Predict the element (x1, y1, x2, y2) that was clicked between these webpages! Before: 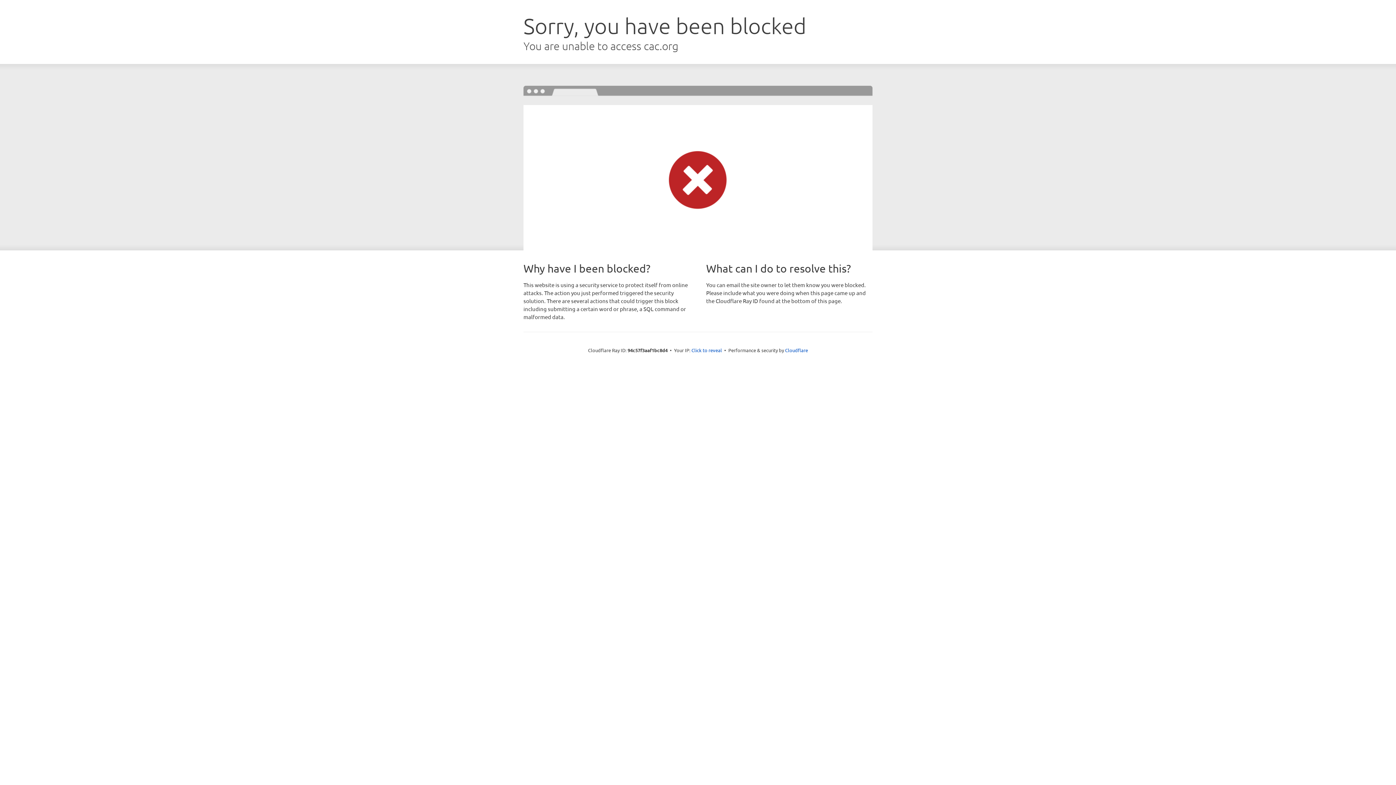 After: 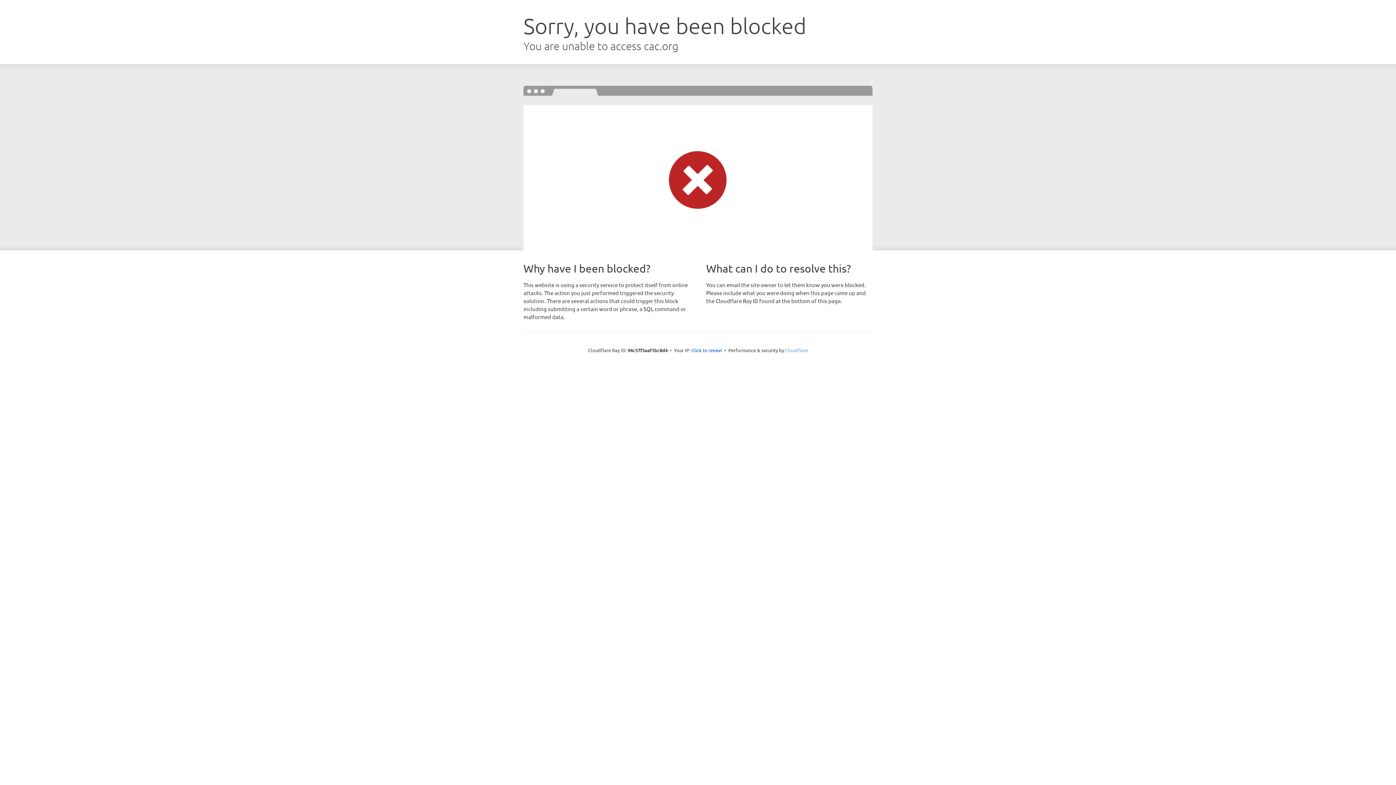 Action: label: Cloudflare bbox: (785, 347, 808, 353)